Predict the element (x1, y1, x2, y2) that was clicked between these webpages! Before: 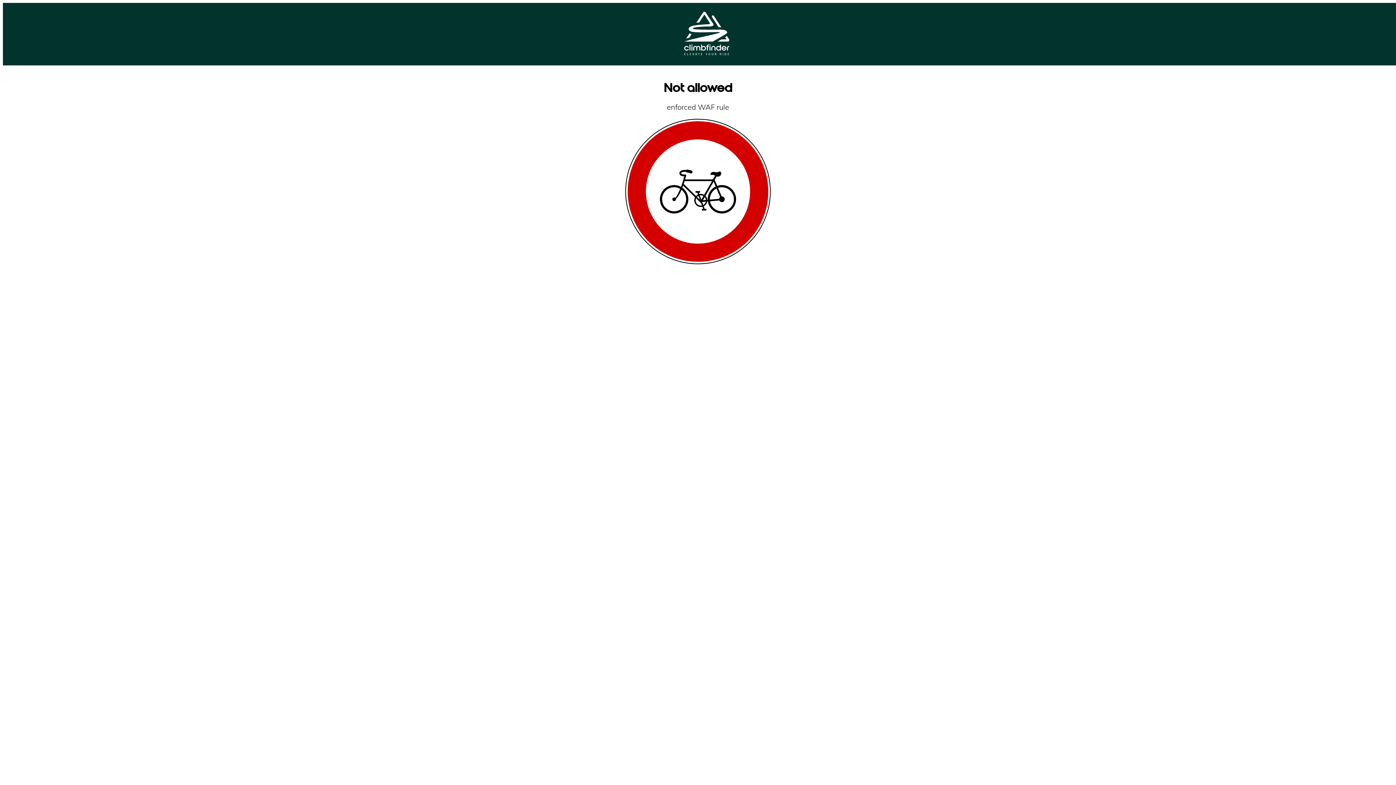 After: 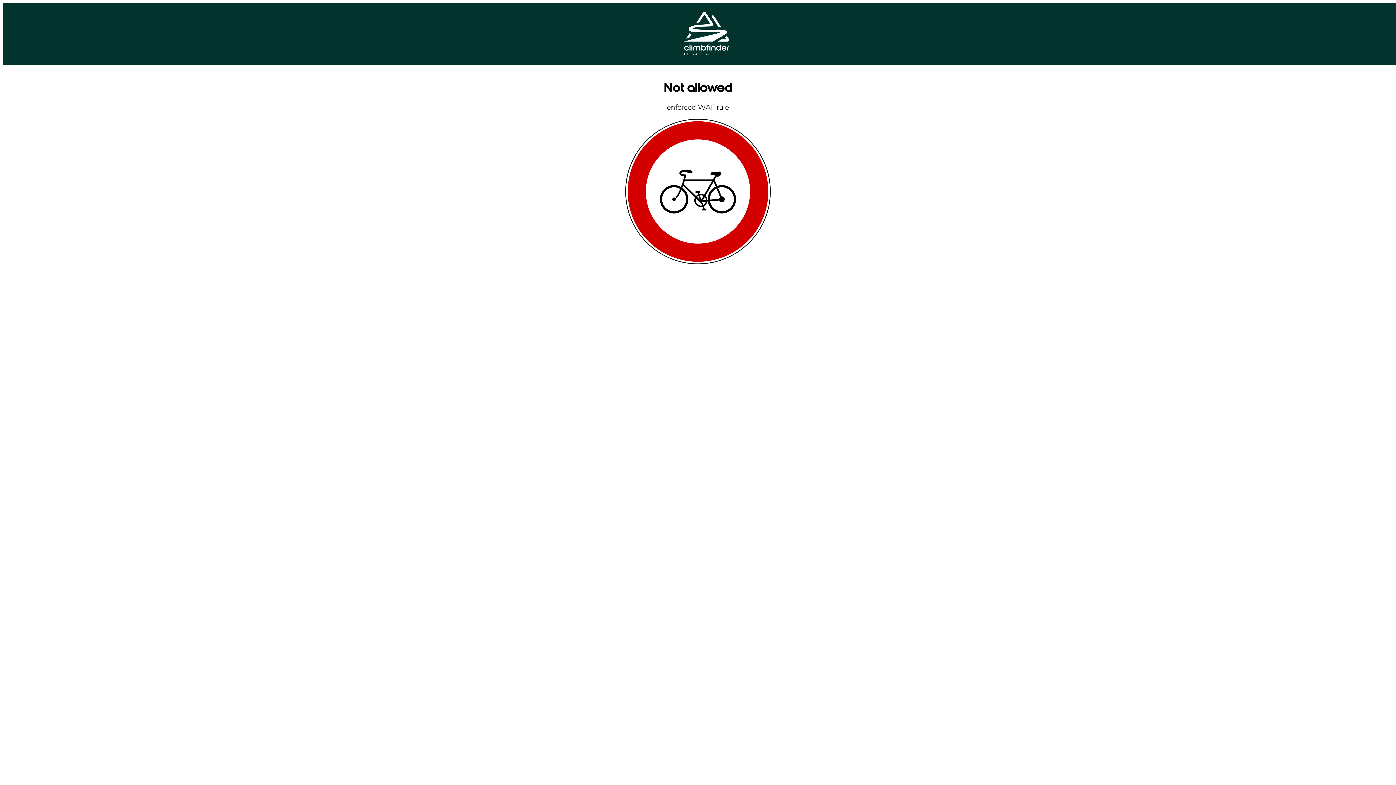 Action: bbox: (684, 49, 729, 56)